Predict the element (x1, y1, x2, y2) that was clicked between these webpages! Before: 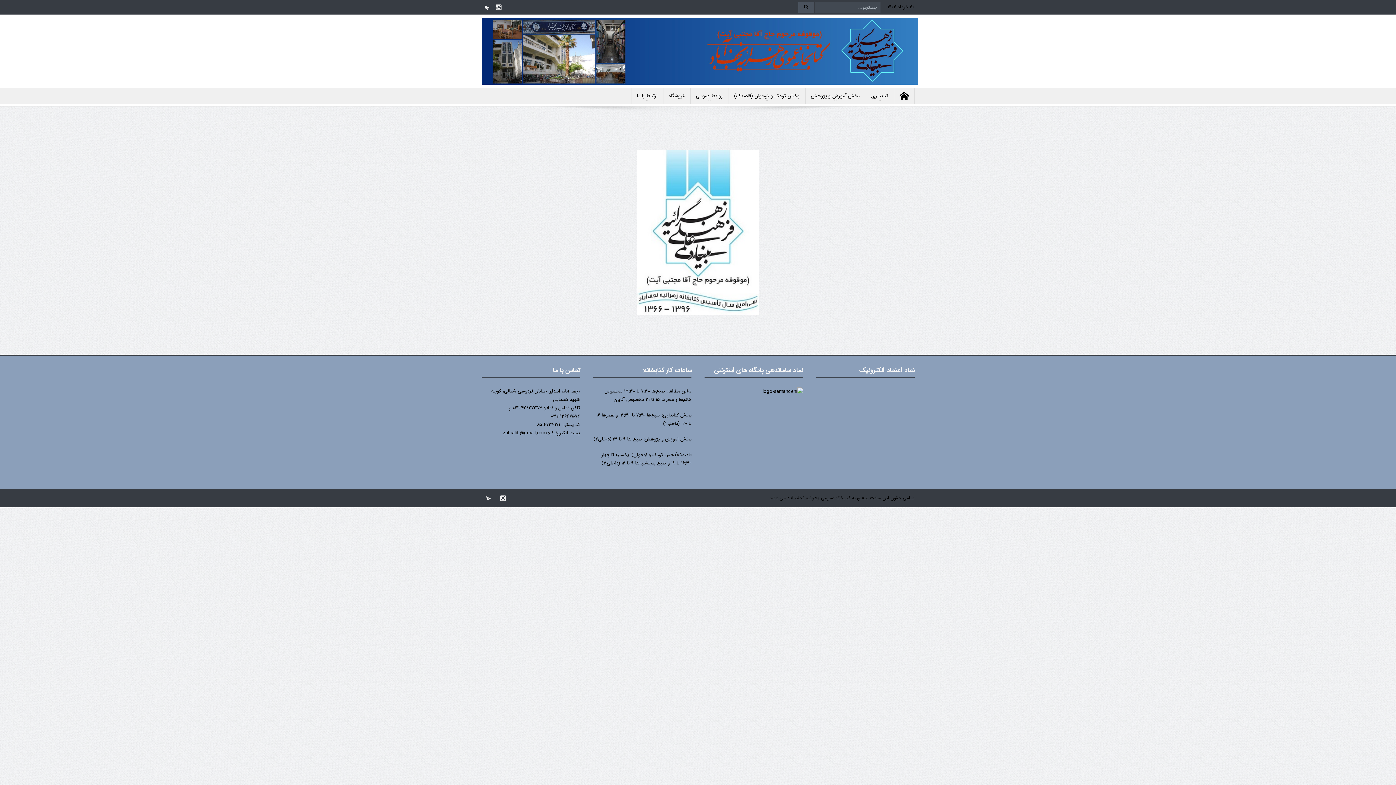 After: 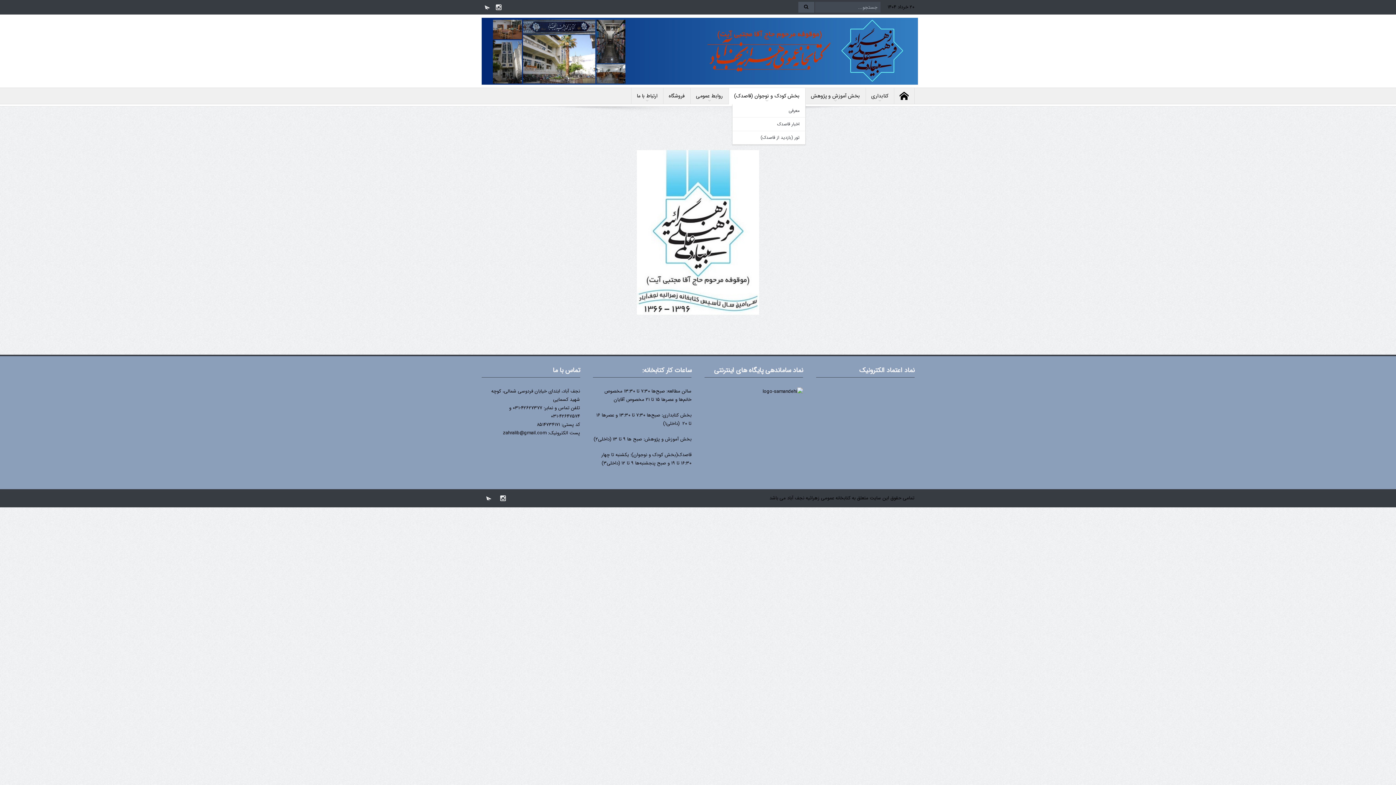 Action: label: بخش کودک و نوجوان (قاصدک) bbox: (728, 88, 805, 104)